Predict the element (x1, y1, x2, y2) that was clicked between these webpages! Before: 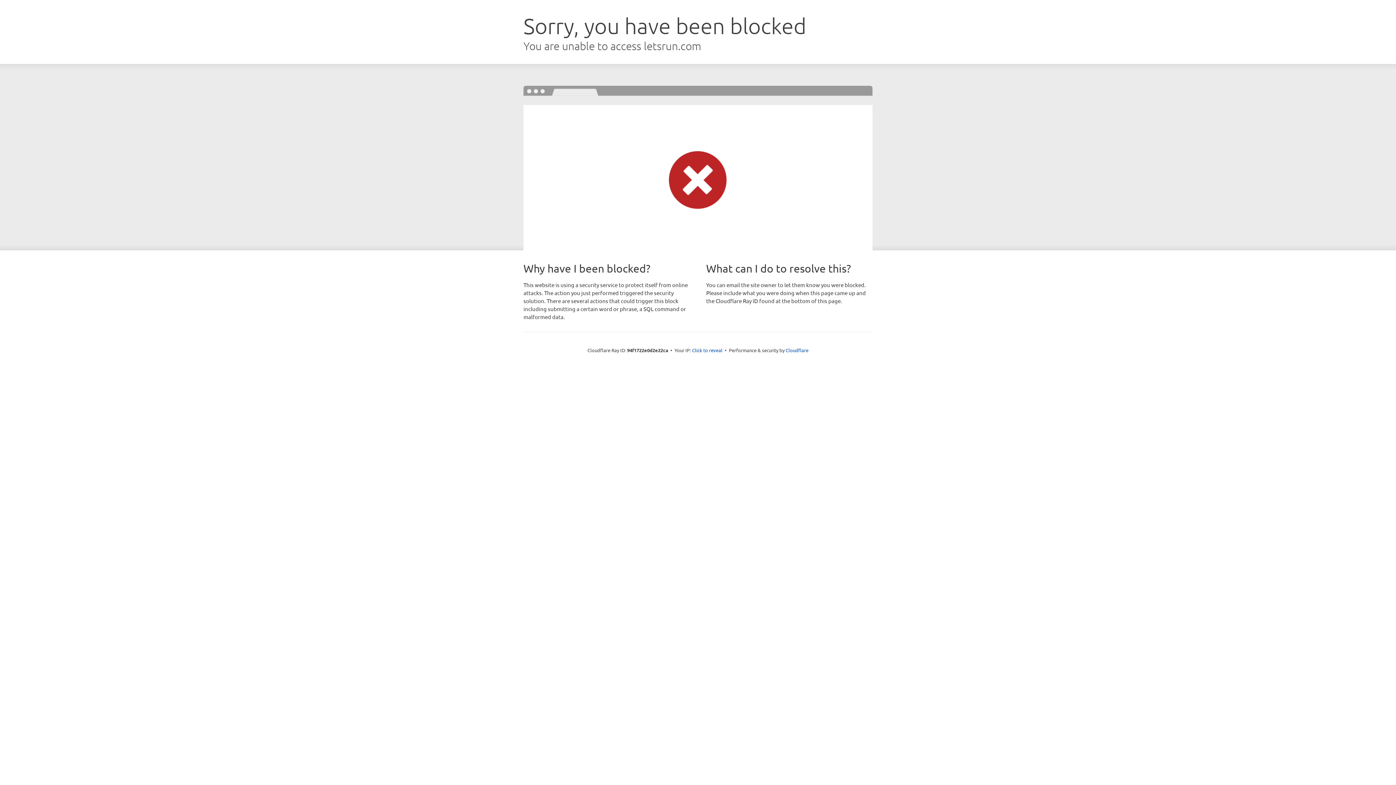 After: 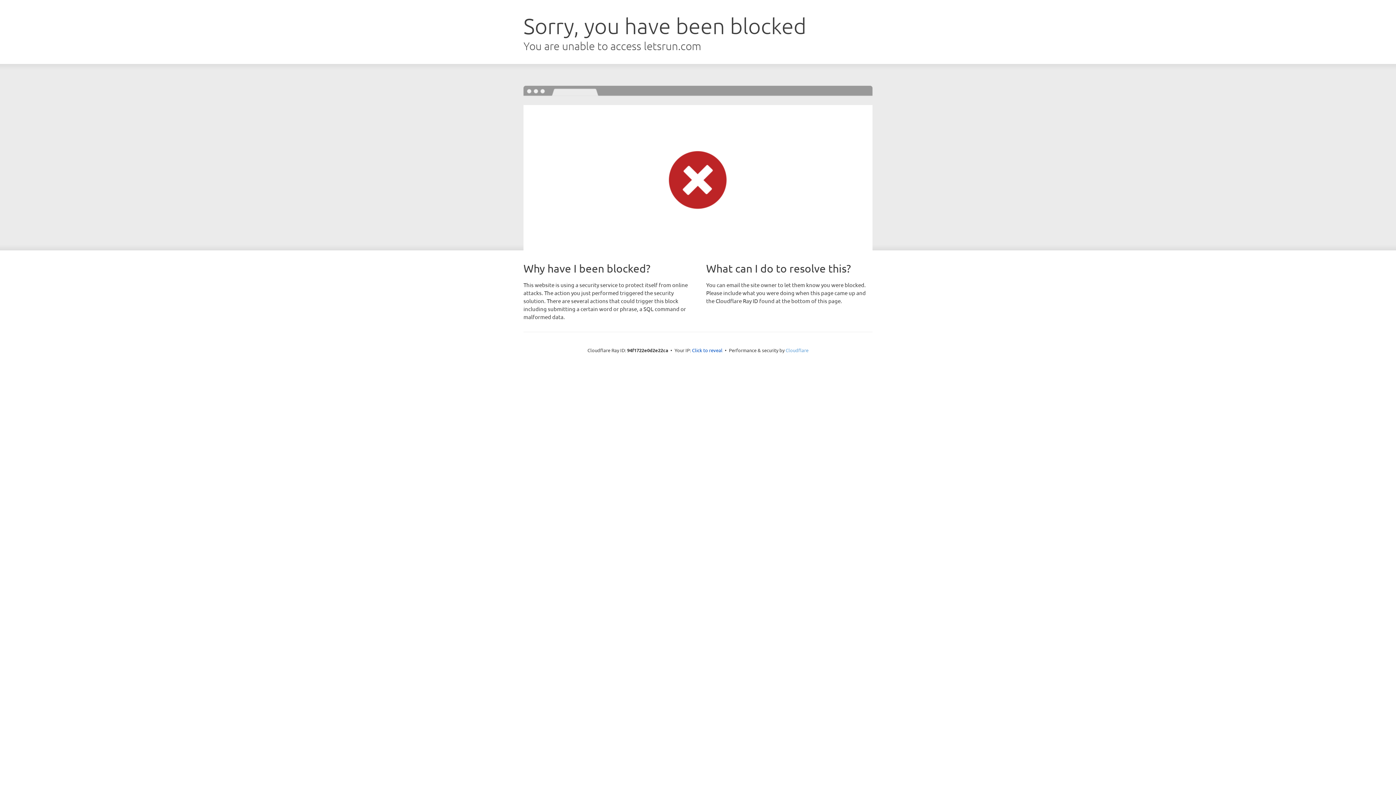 Action: bbox: (785, 347, 808, 353) label: Cloudflare